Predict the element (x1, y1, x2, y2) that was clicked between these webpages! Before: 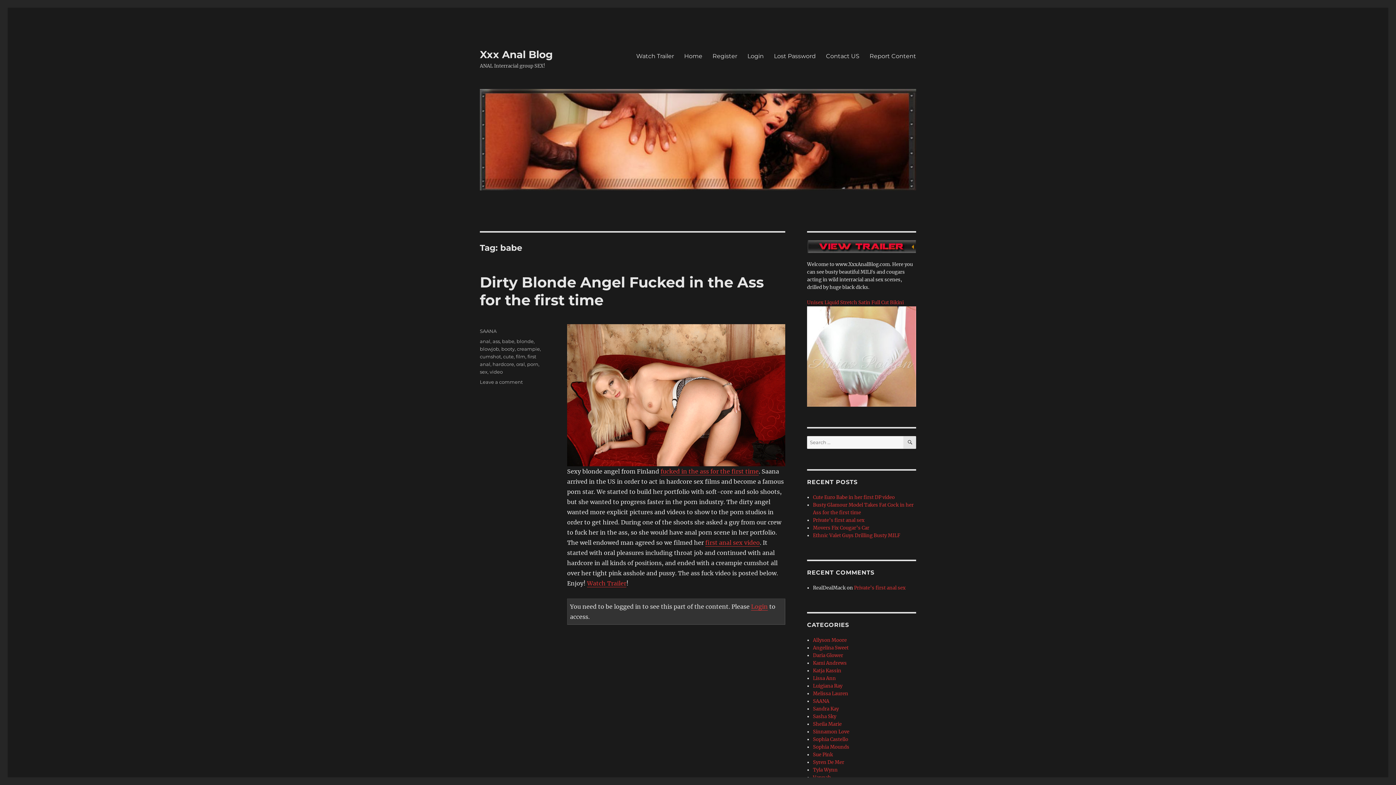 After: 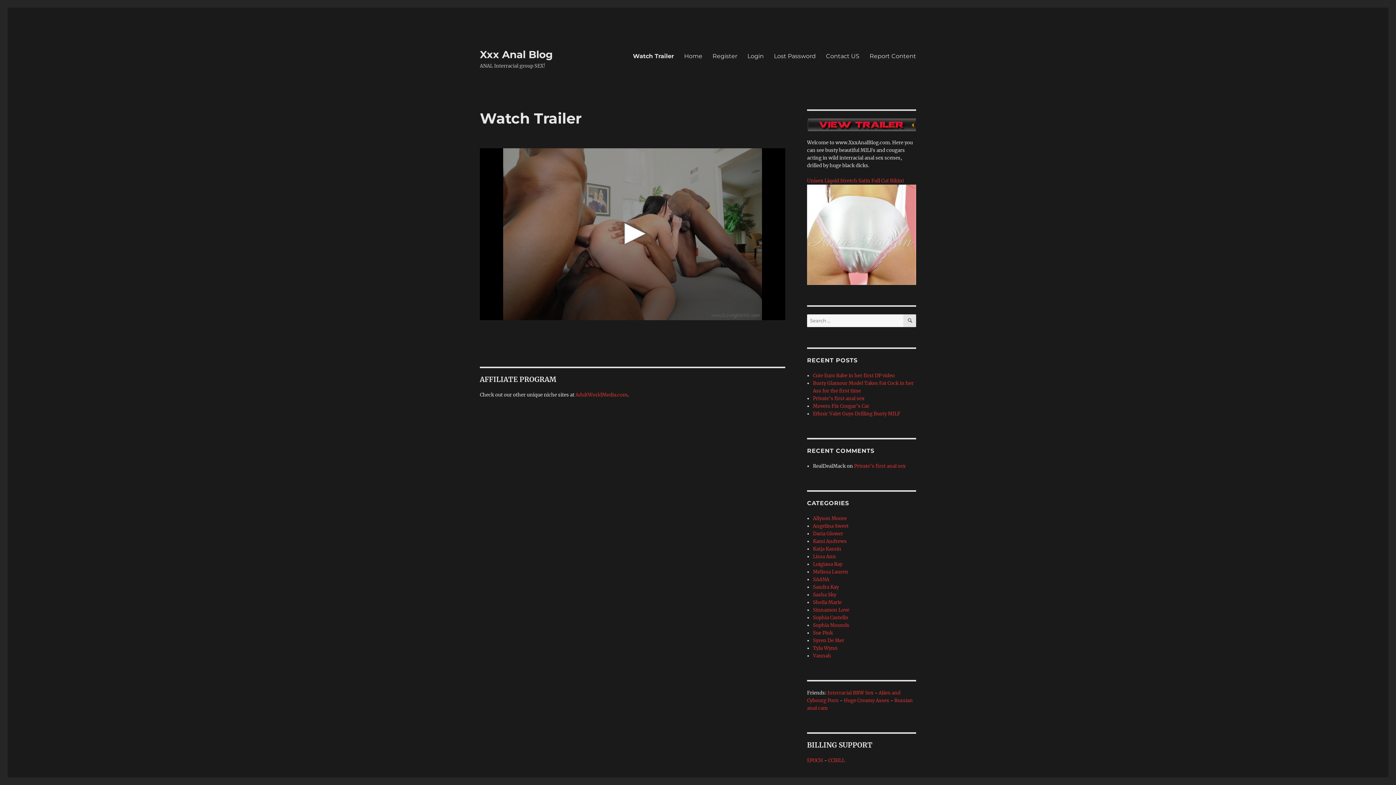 Action: bbox: (587, 579, 626, 587) label: Watch Trailer